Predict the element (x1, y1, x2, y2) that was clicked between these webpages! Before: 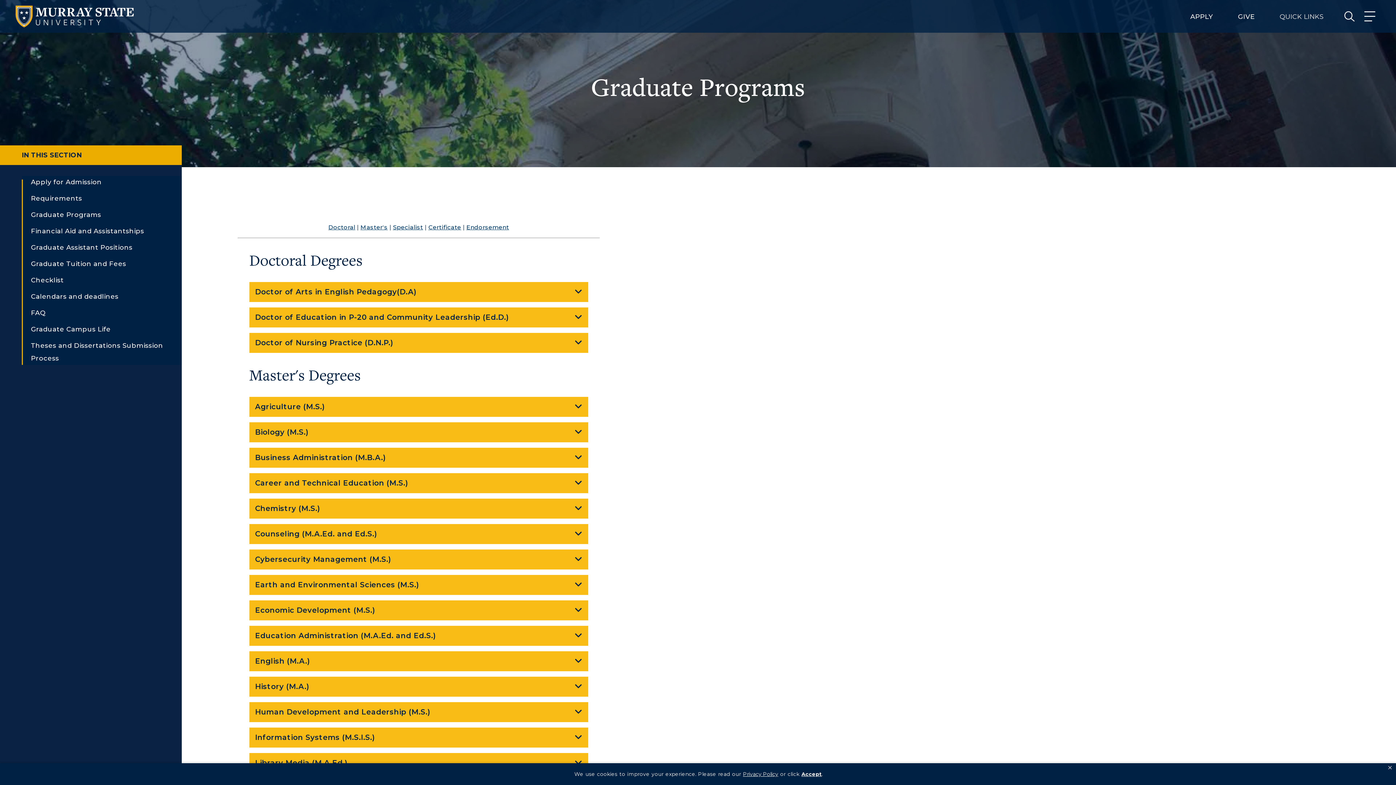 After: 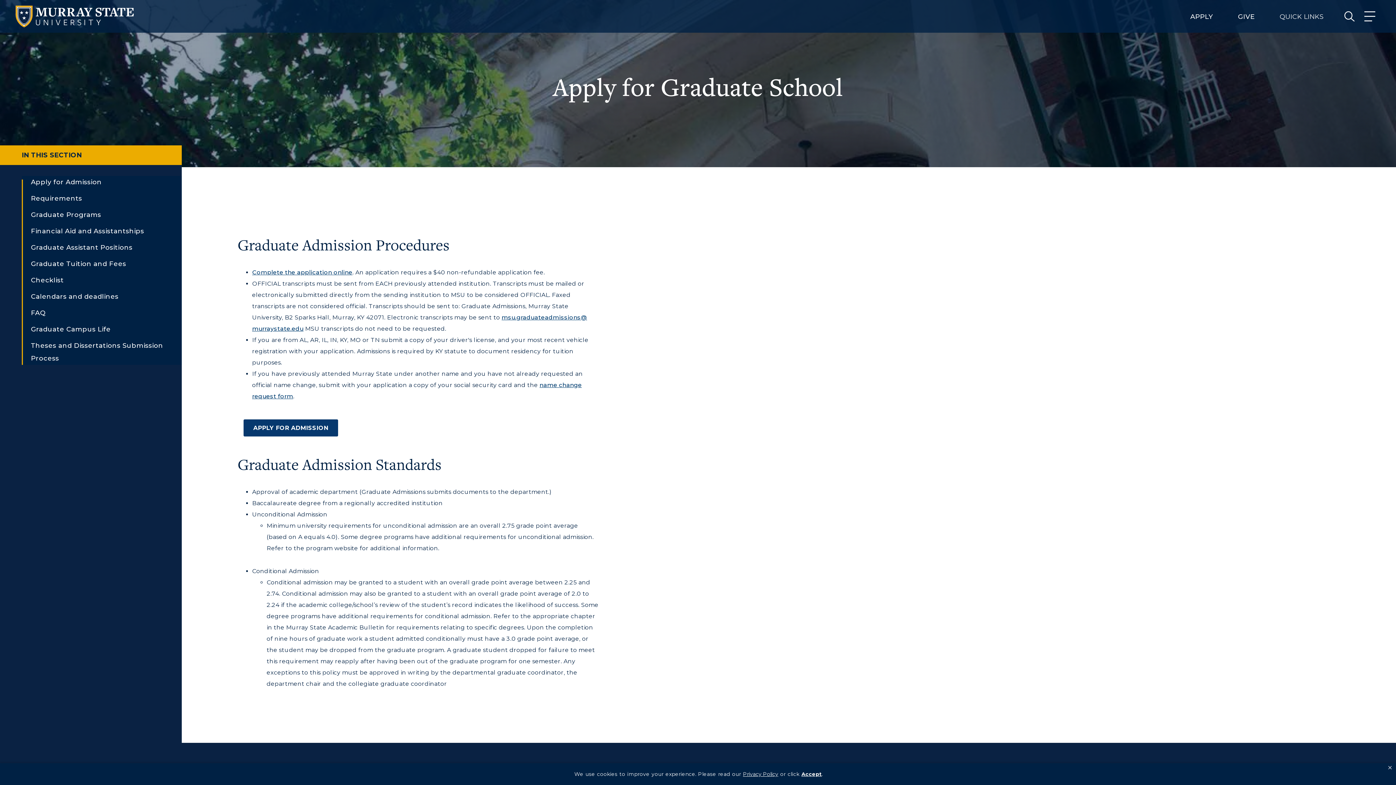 Action: bbox: (30, 176, 181, 192) label: Apply for Admission